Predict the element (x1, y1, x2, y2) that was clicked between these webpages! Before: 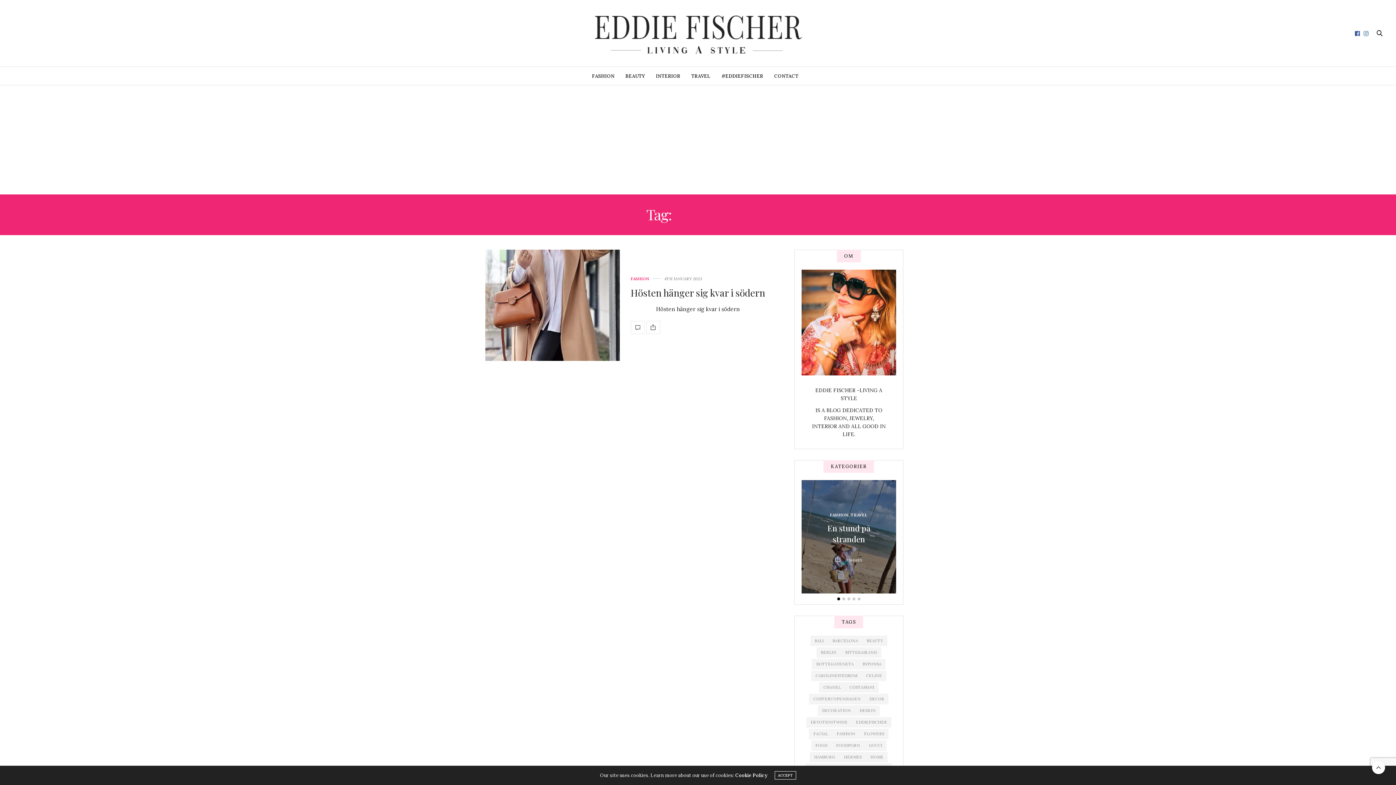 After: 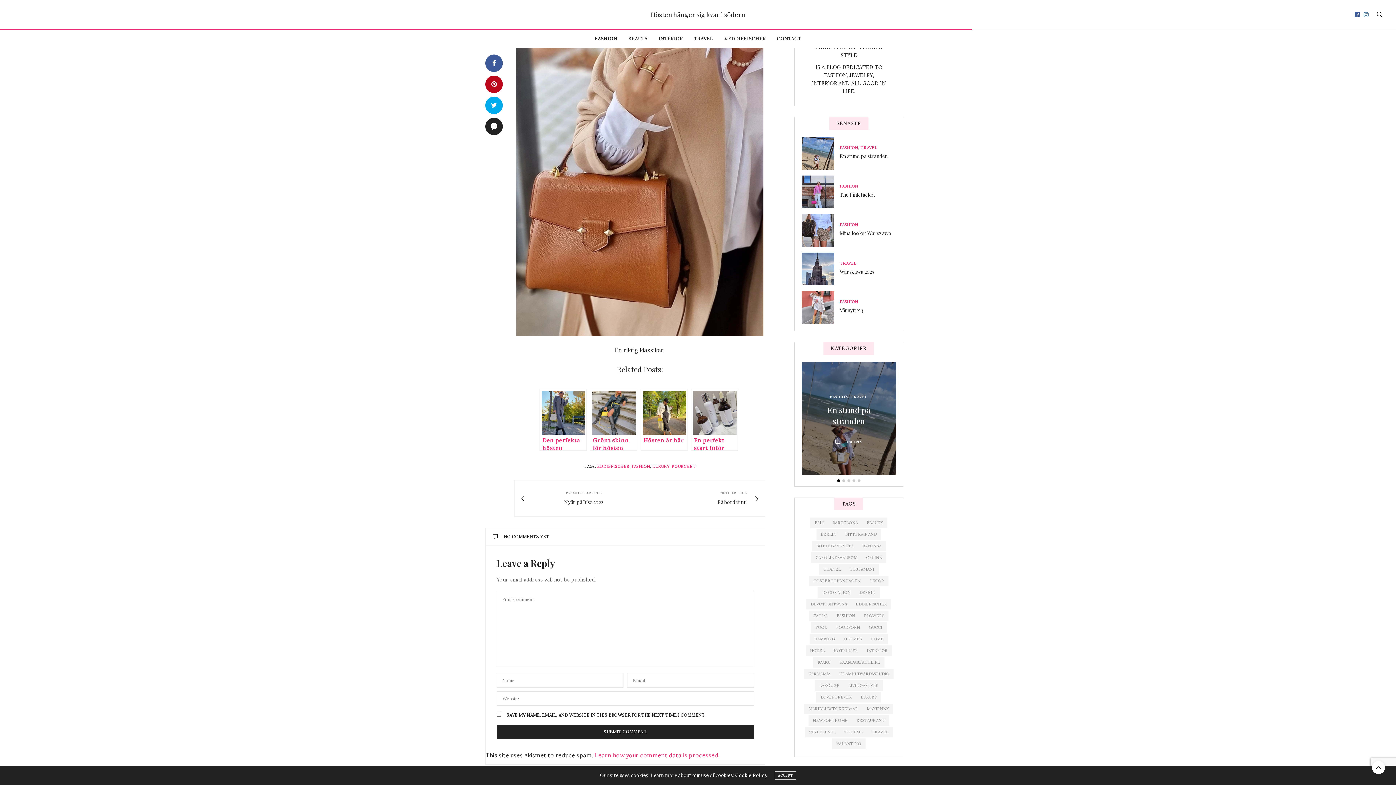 Action: bbox: (630, 320, 644, 334)